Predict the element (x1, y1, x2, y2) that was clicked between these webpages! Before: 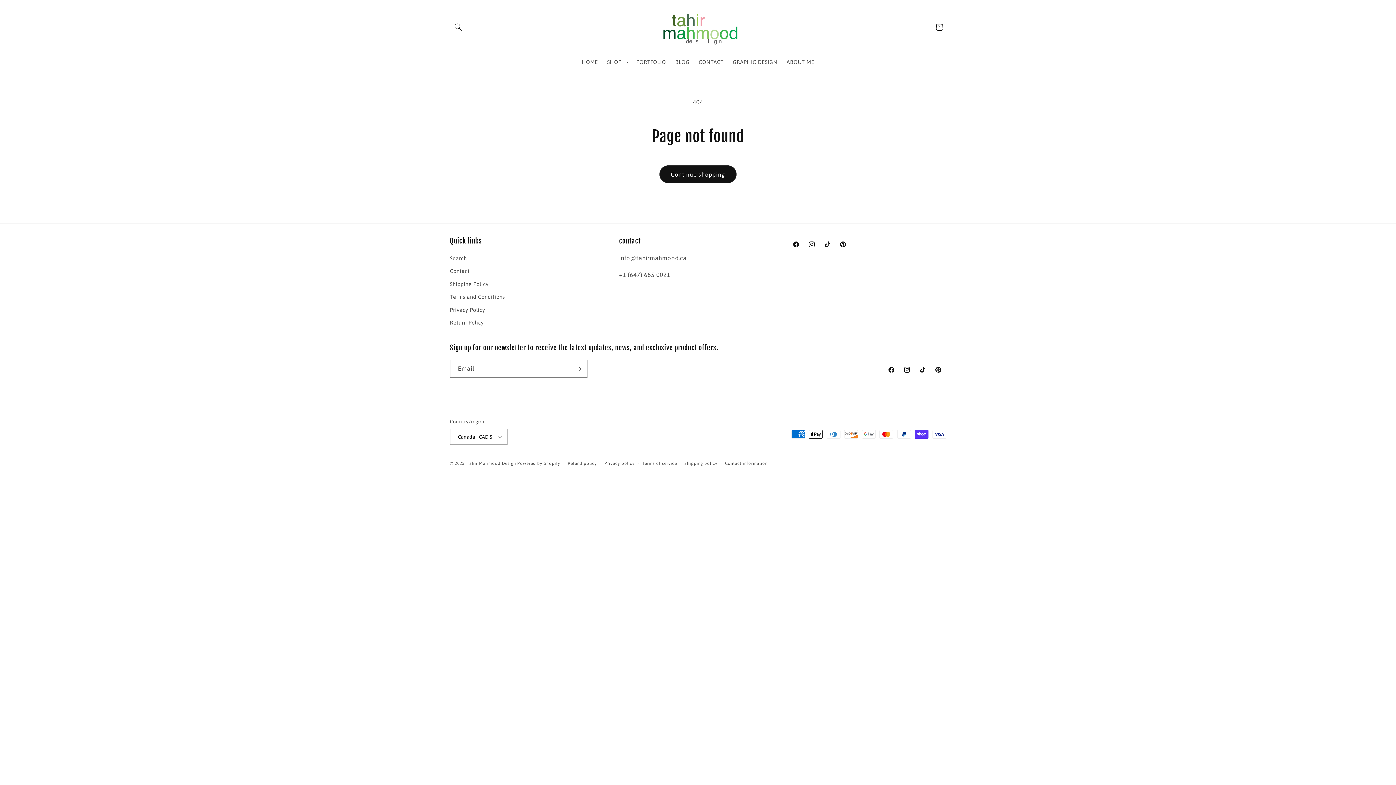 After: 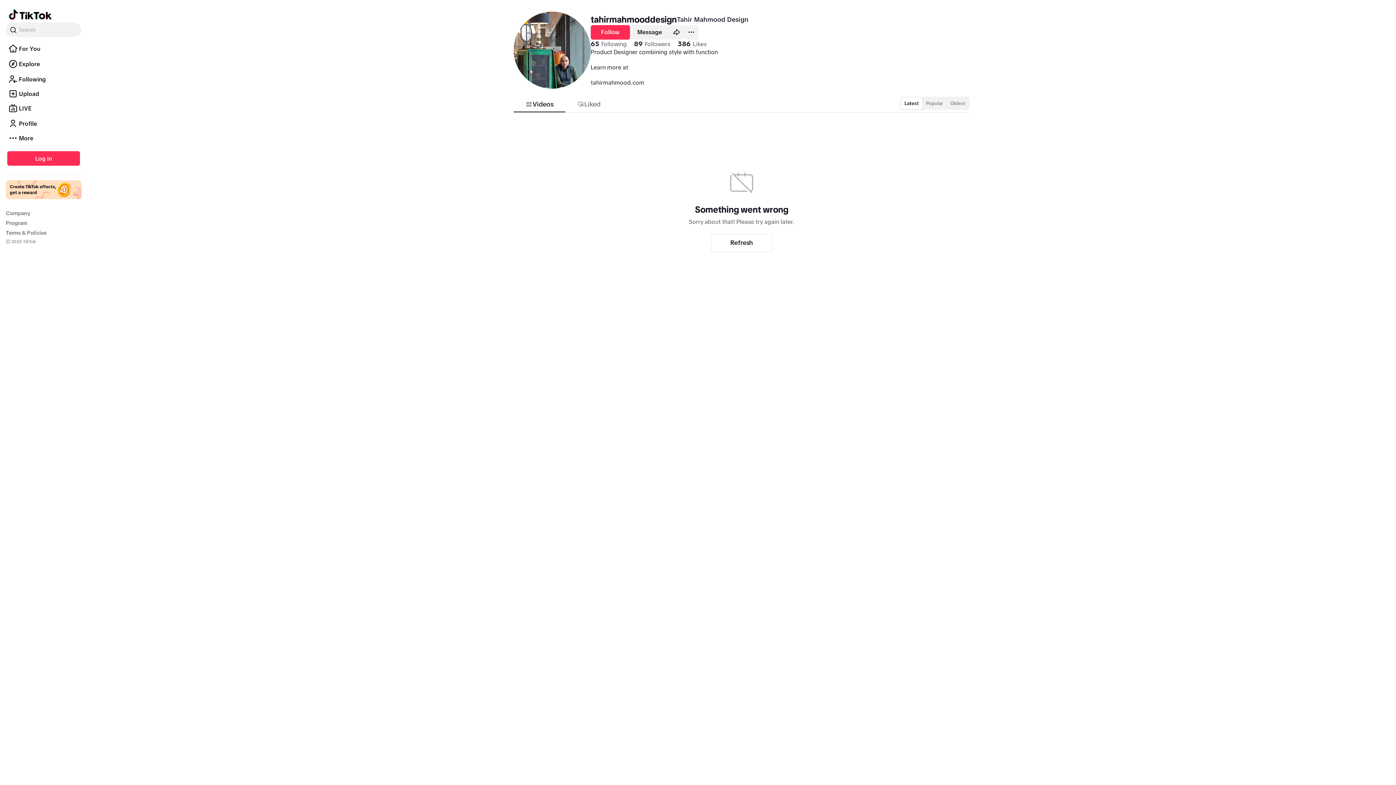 Action: label: TikTok bbox: (819, 236, 835, 252)